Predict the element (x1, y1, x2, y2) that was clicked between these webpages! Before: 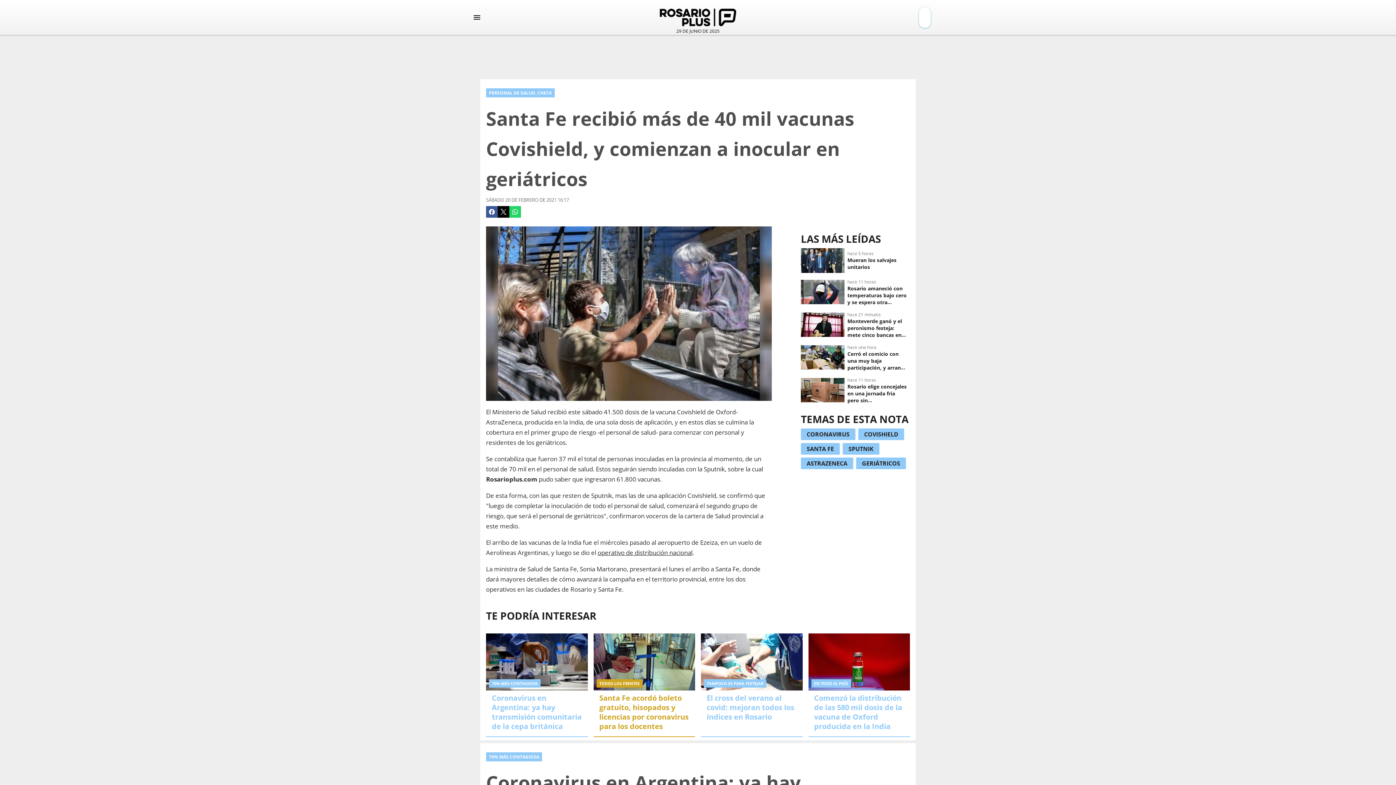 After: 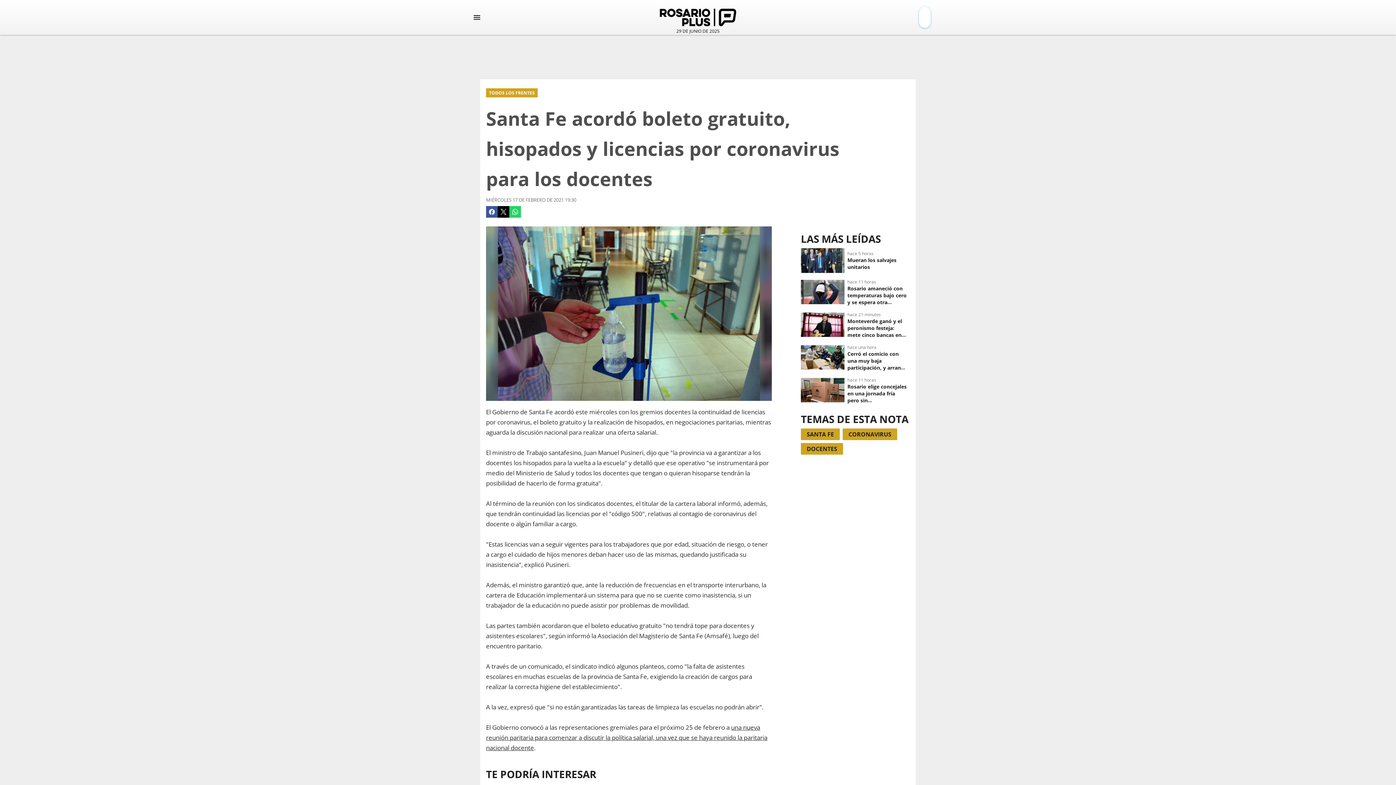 Action: label: Santa Fe acordó boleto gratuito, hisopados y licencias por coronavirus para los docentes bbox: (593, 633, 695, 737)